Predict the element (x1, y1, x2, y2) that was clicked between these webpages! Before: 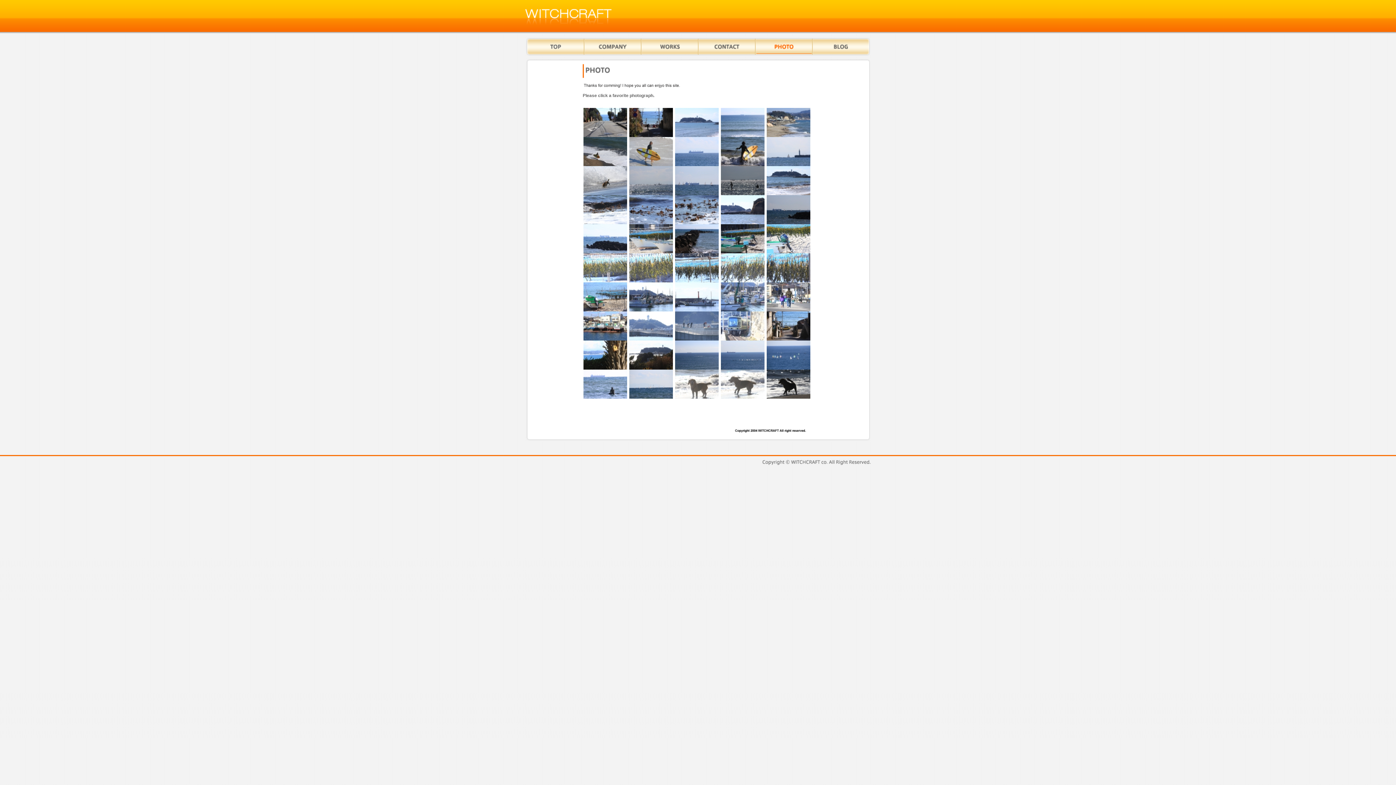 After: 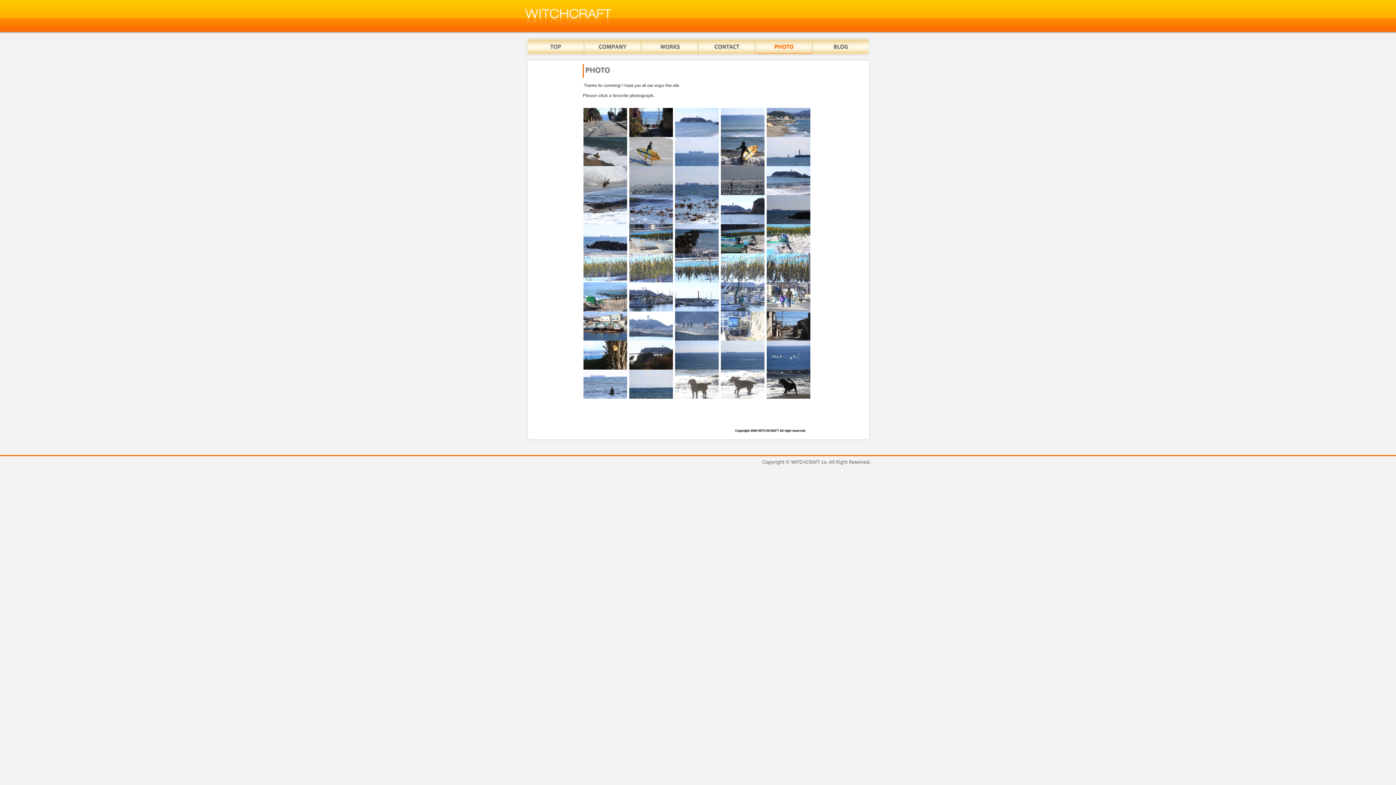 Action: bbox: (766, 306, 810, 311)